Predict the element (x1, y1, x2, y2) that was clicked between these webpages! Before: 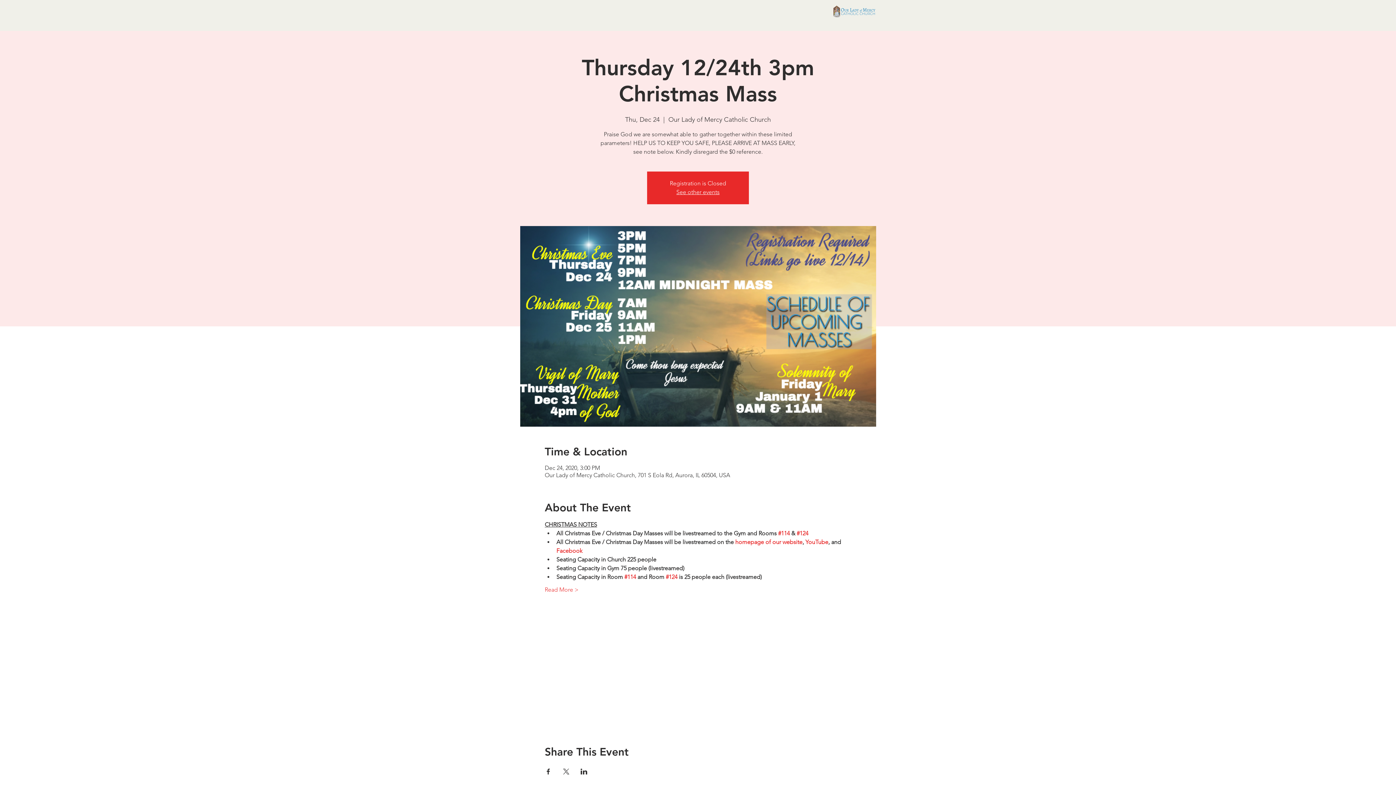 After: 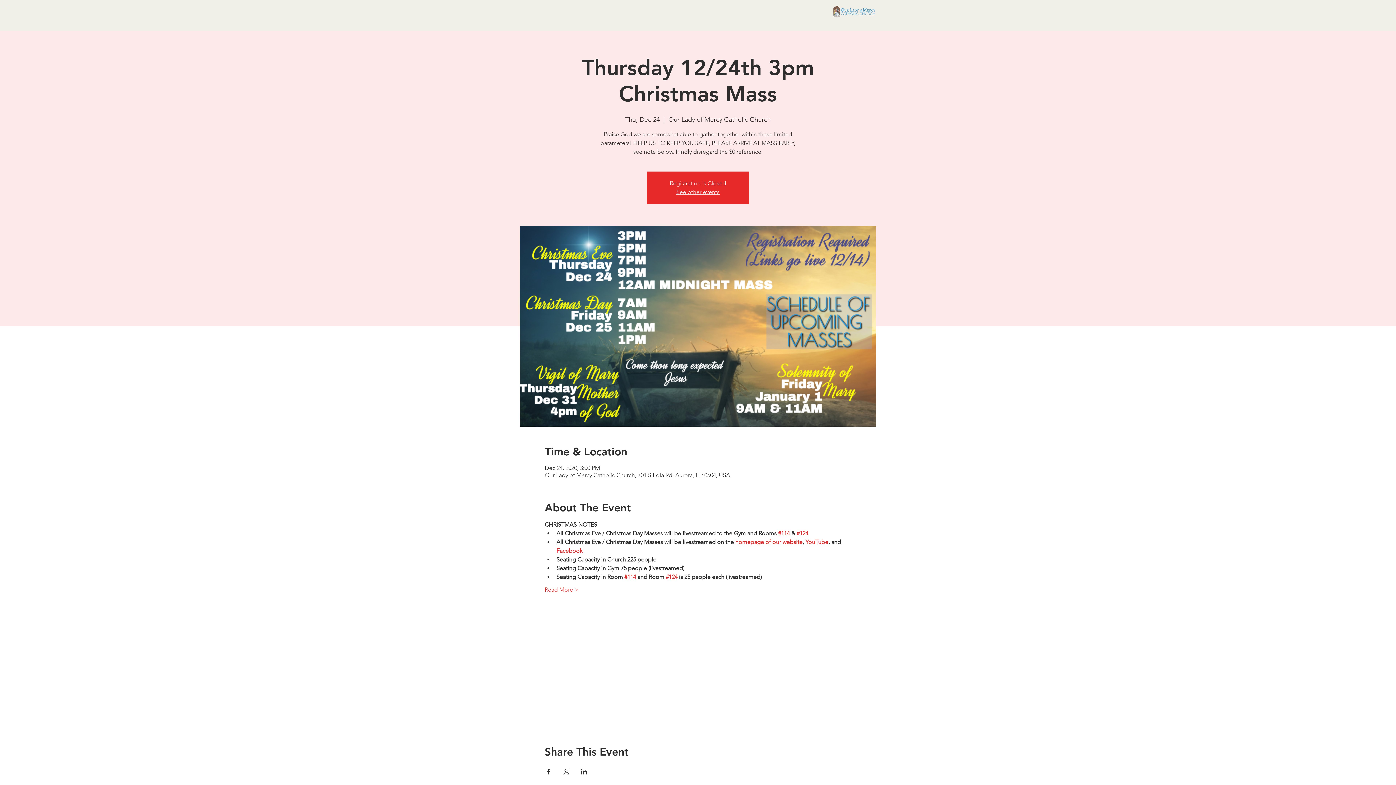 Action: label: Facebook bbox: (556, 547, 582, 554)